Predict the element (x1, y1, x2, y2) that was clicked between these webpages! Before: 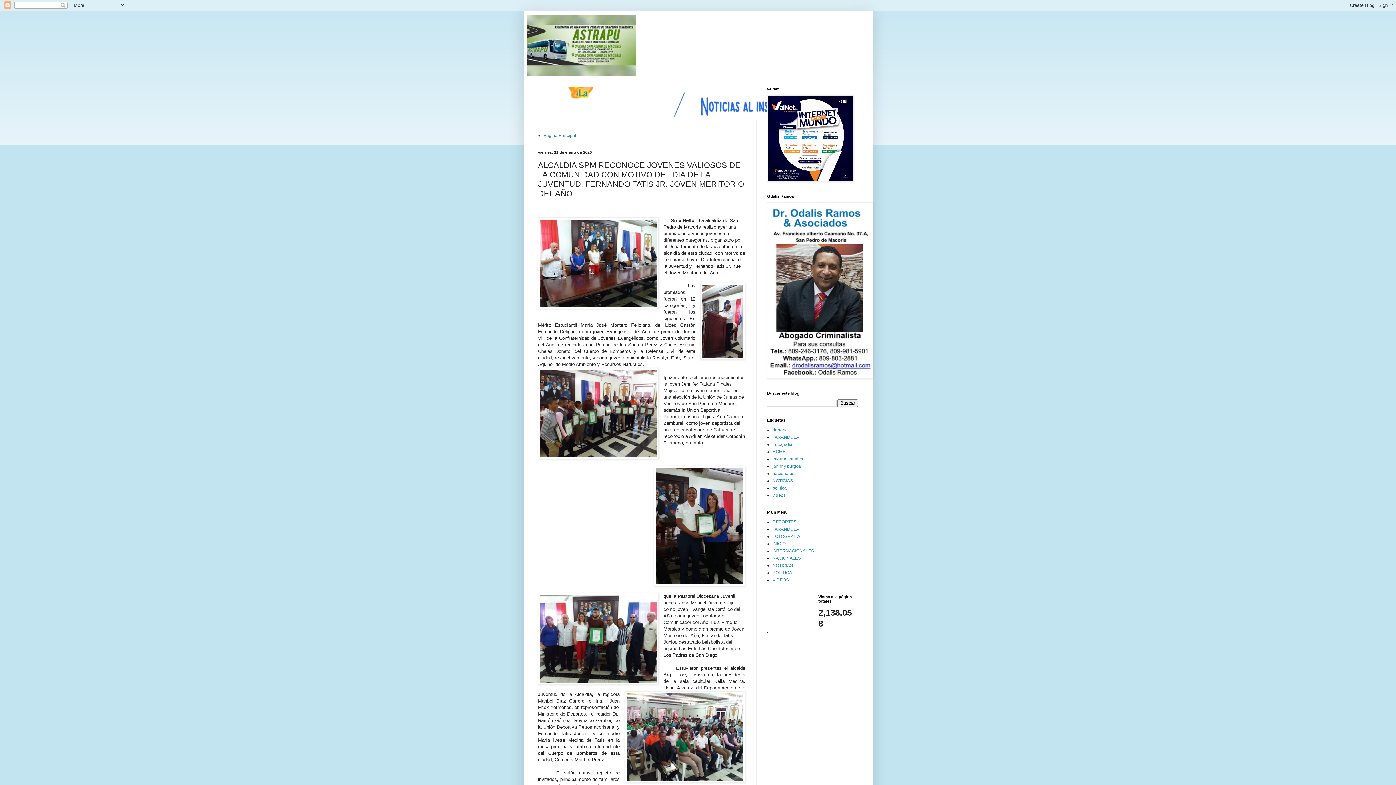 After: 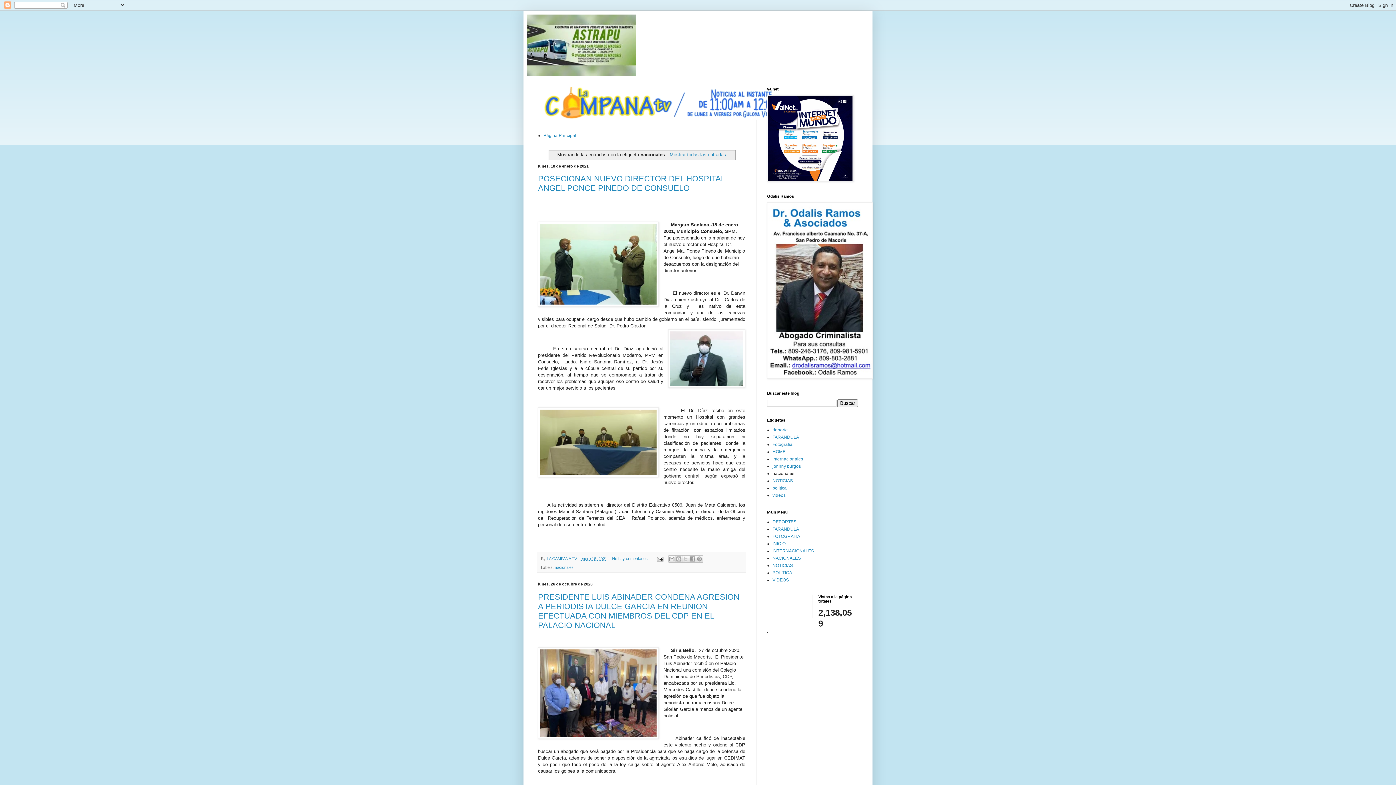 Action: bbox: (772, 471, 794, 476) label: nacionales